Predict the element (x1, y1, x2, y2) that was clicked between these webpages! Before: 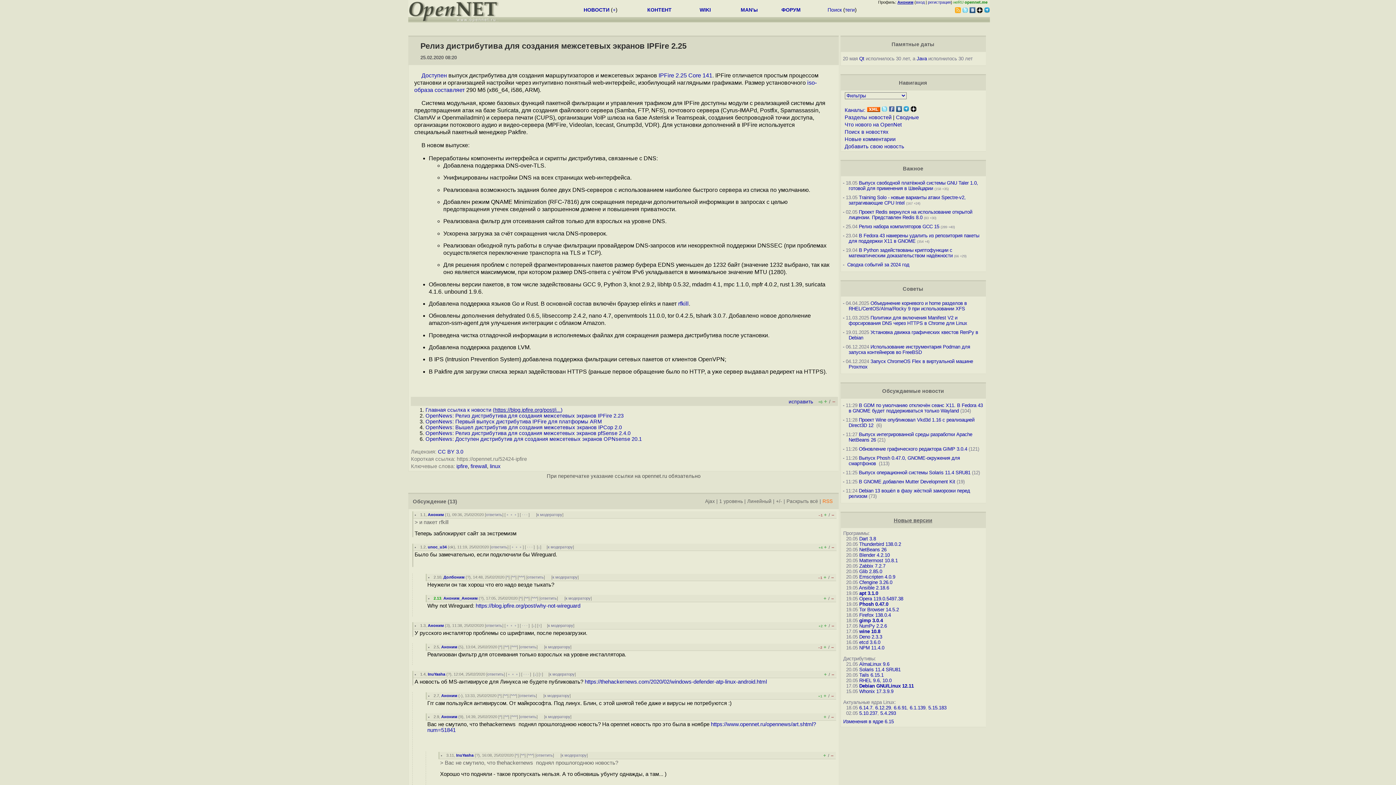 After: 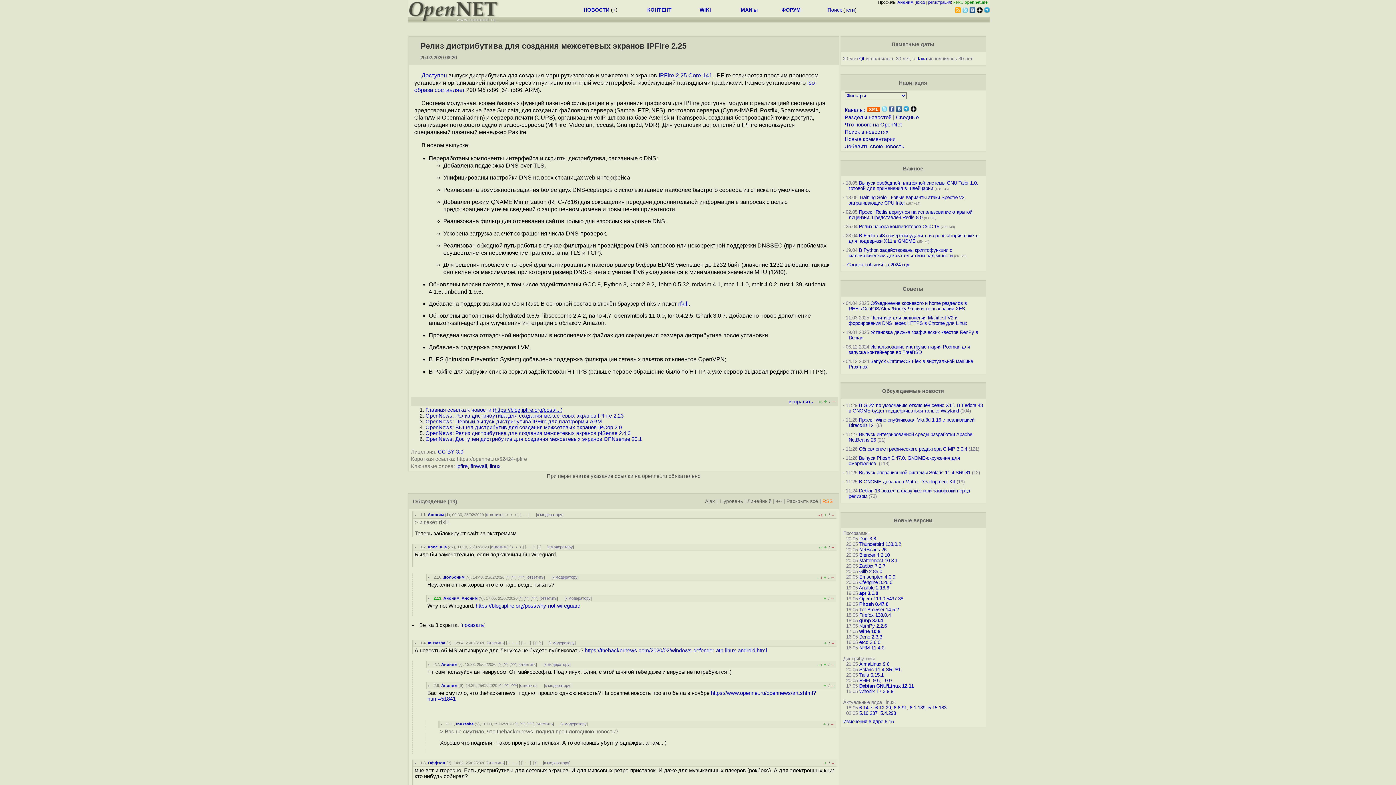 Action: label:  · · ·  bbox: (520, 623, 528, 628)